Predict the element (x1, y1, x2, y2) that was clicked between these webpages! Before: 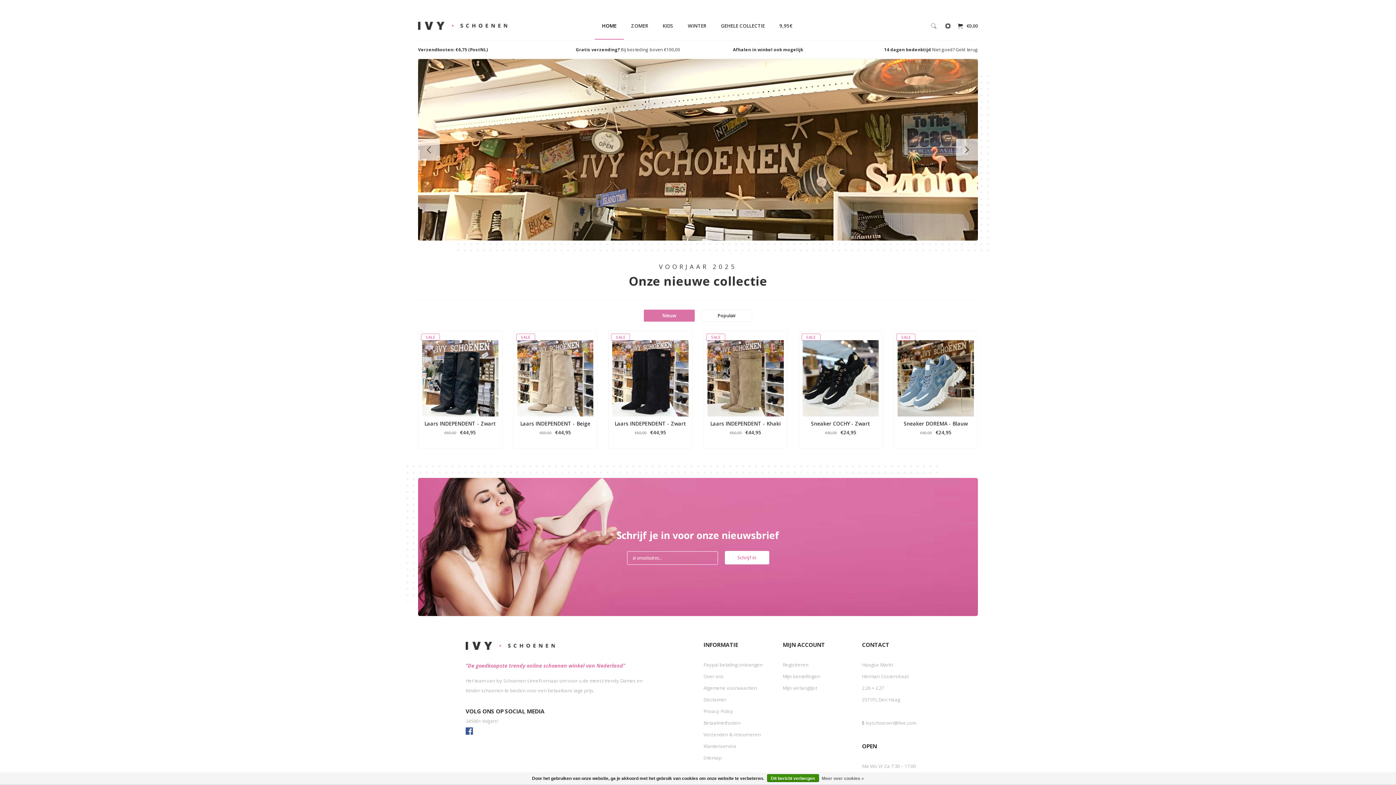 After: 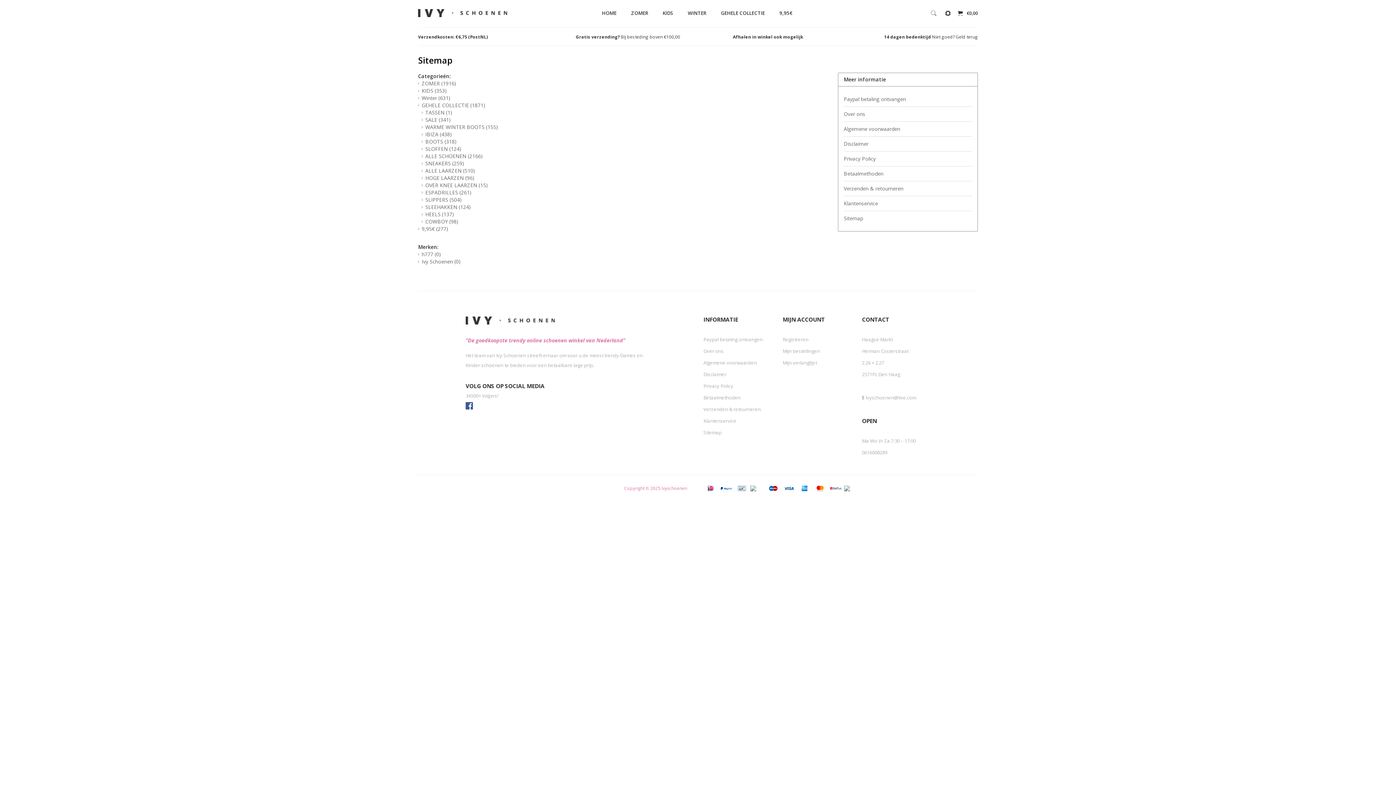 Action: label: Sitemap bbox: (703, 754, 721, 761)